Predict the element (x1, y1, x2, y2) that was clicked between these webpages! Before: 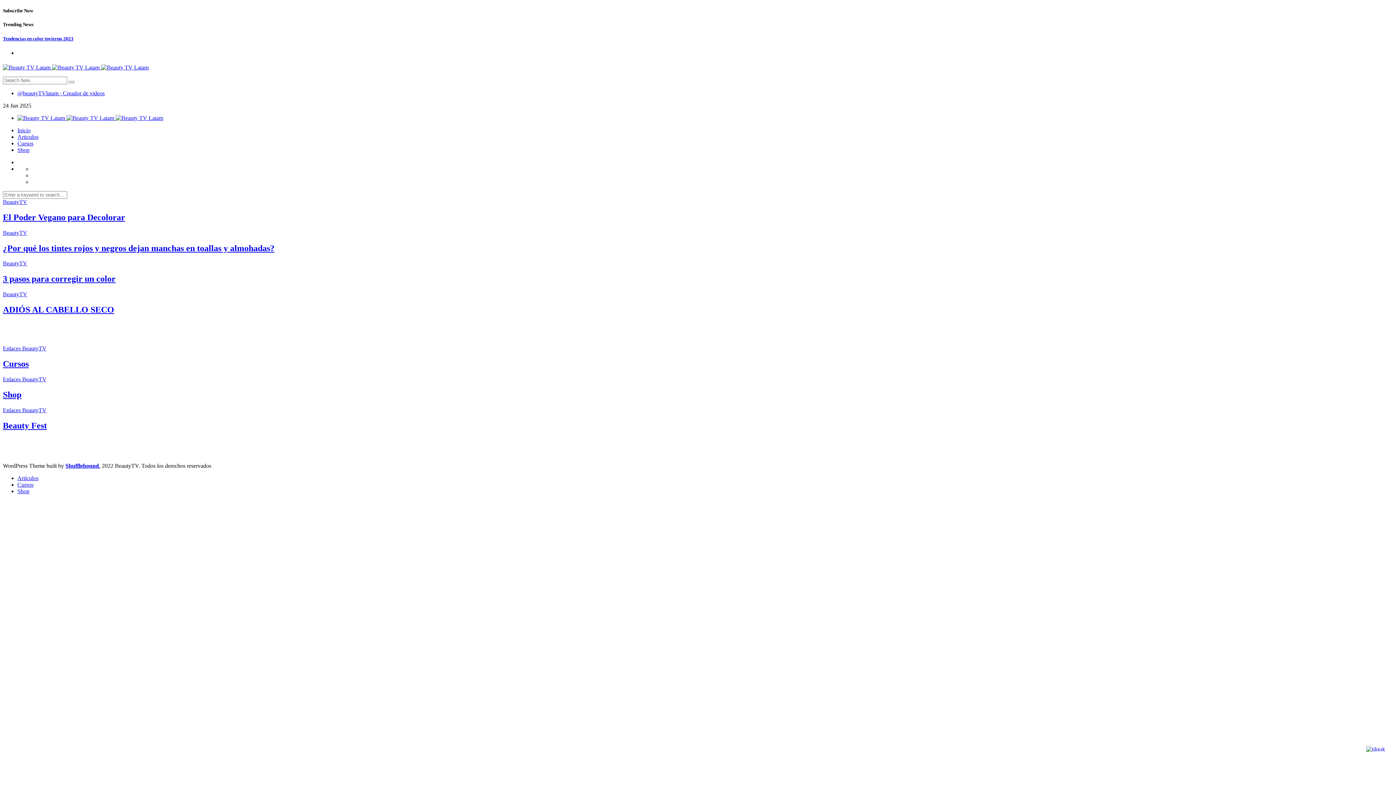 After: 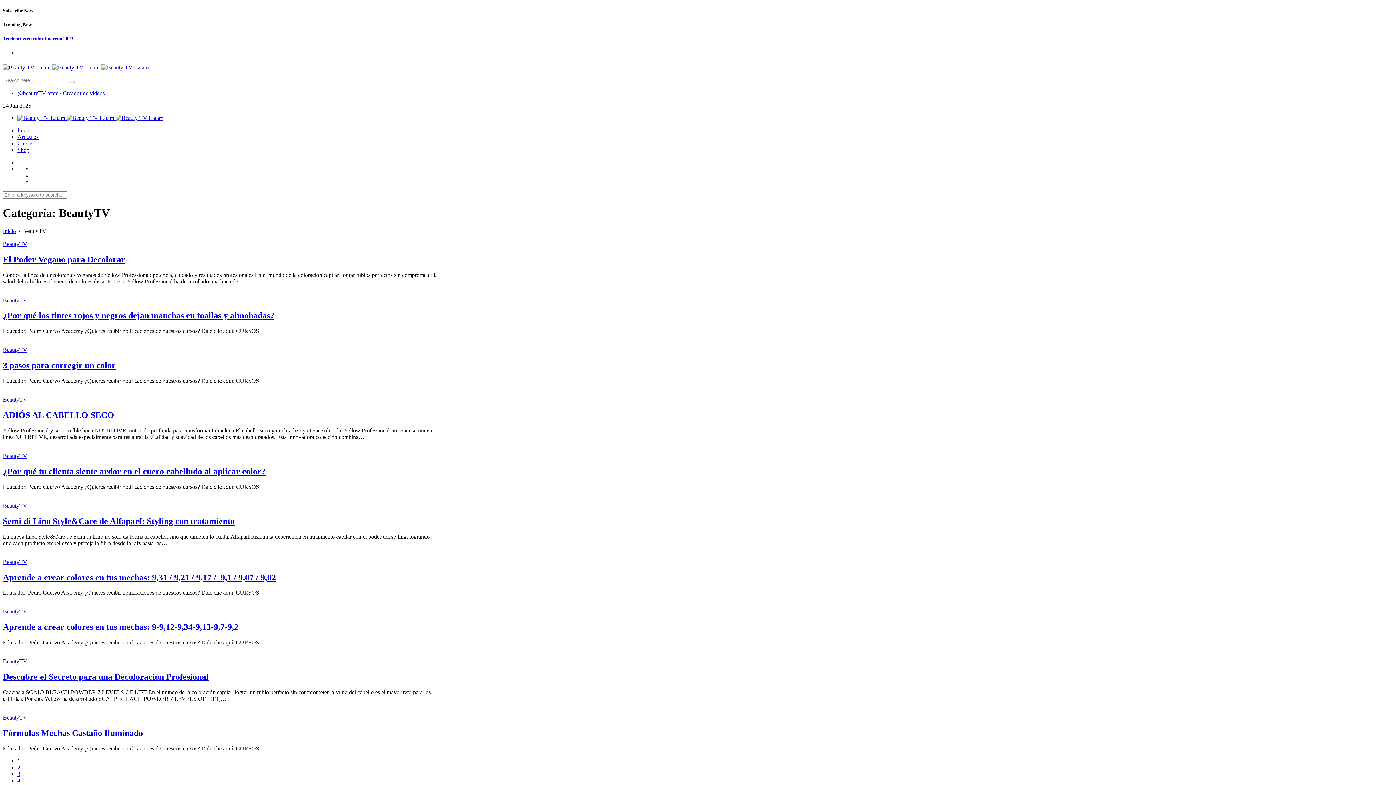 Action: bbox: (2, 291, 27, 297) label: BeautyTV